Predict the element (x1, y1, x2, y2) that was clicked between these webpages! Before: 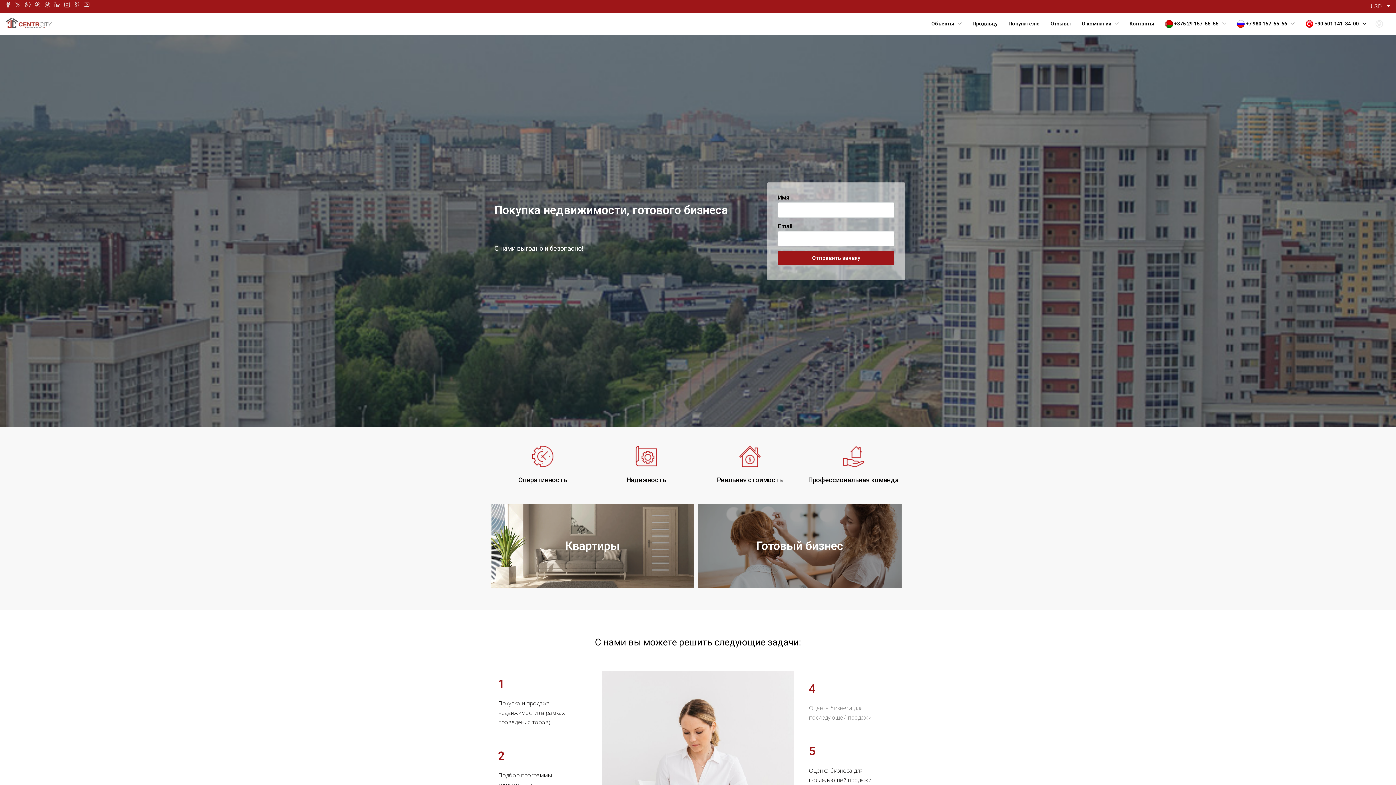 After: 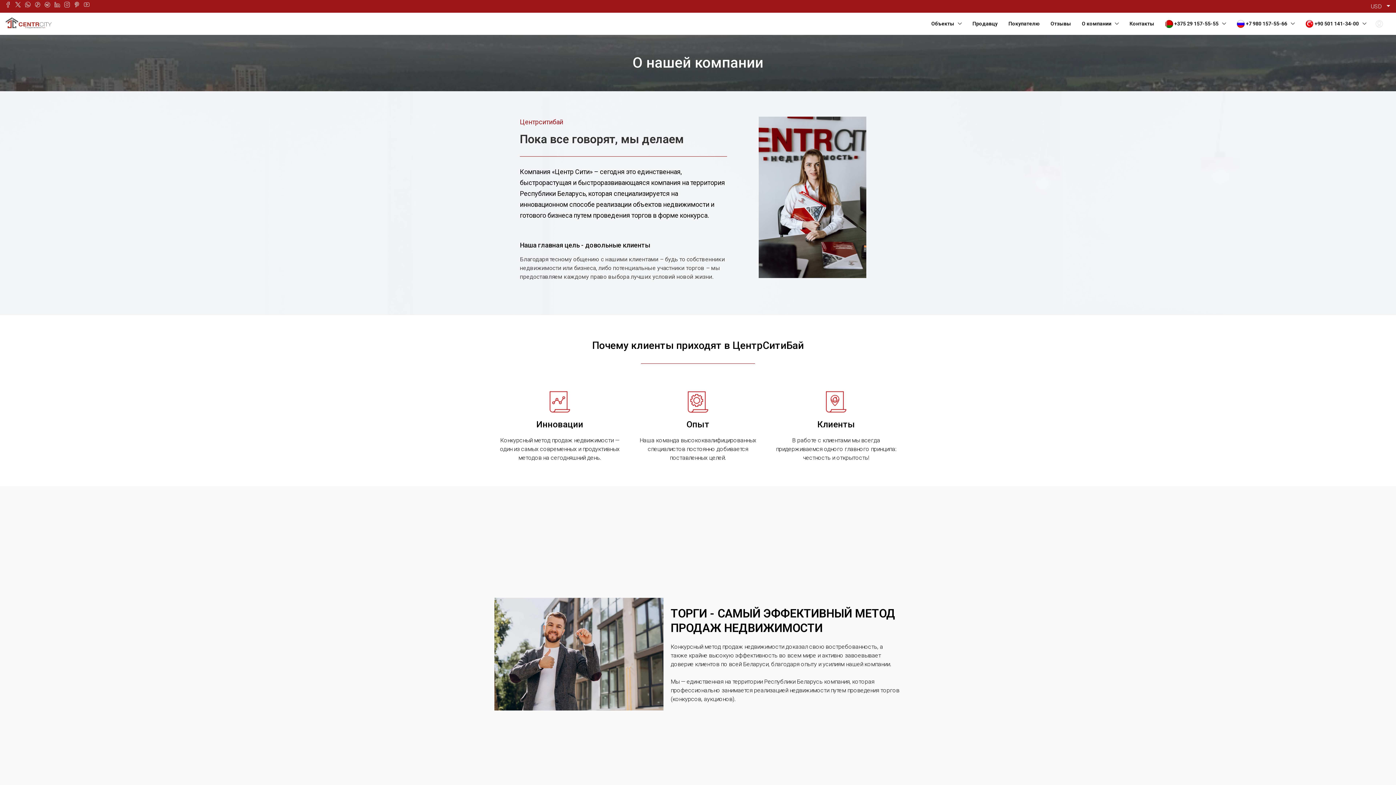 Action: label: О компании bbox: (1076, 12, 1124, 34)